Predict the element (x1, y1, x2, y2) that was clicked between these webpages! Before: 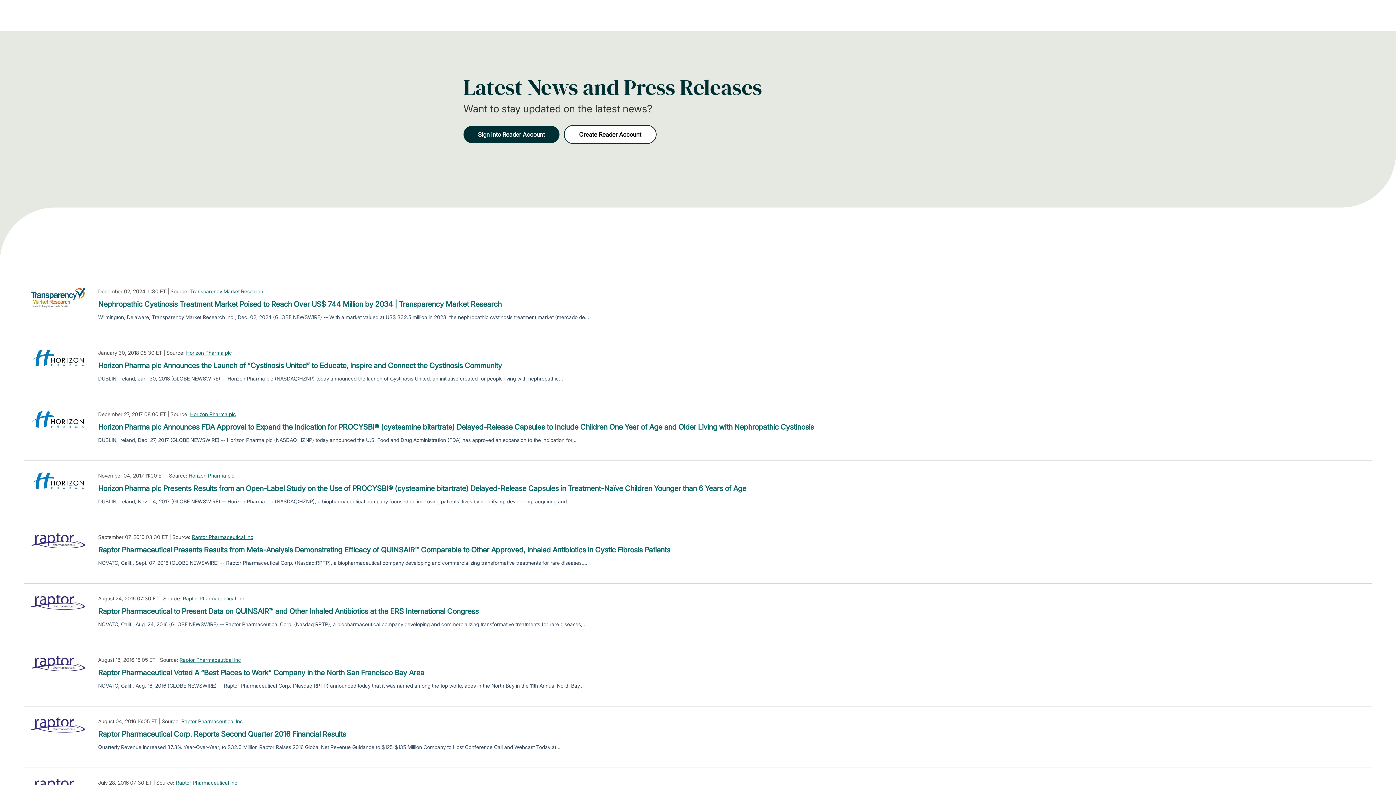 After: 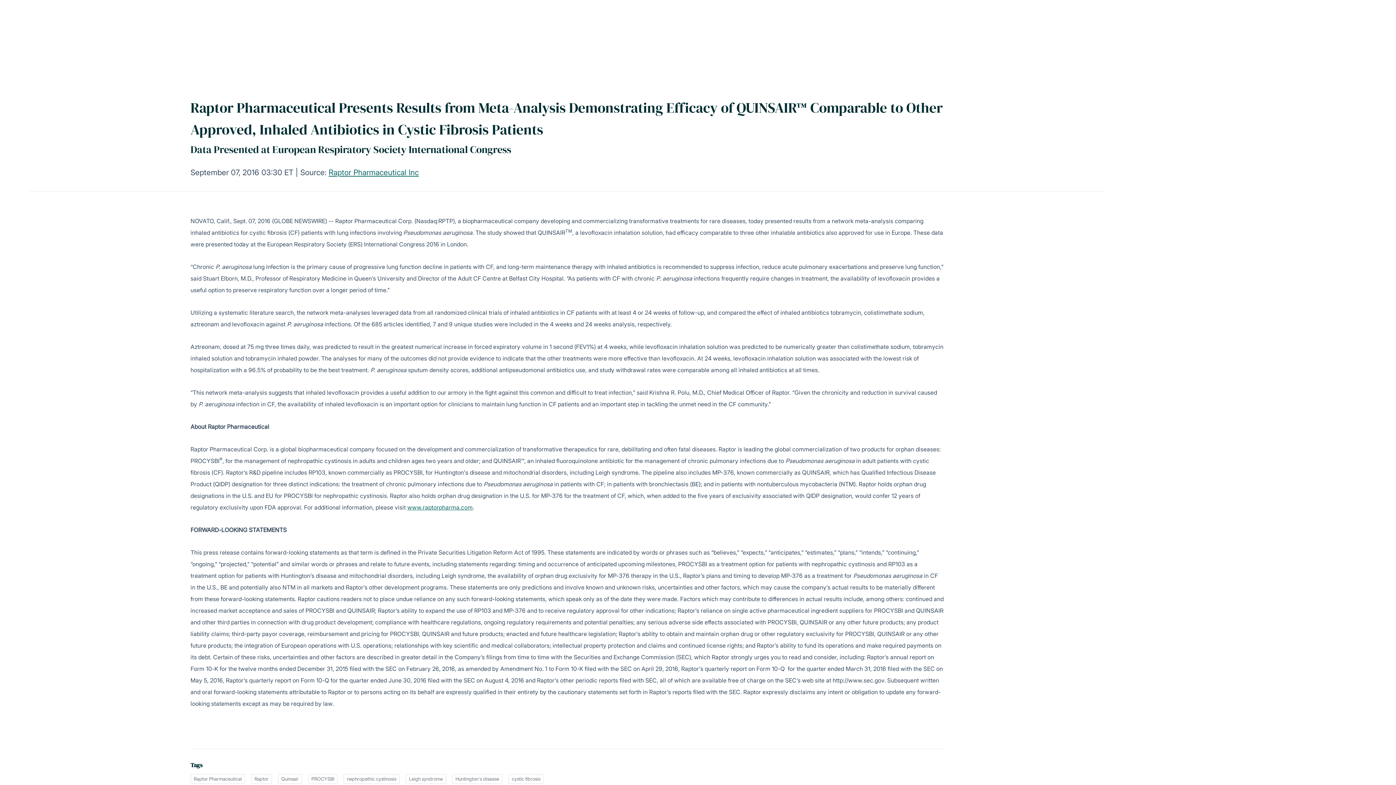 Action: label: Raptor Pharmaceutical Presents Results from Meta-Analysis Demonstrating Efficacy of QUINSAIR™ Comparable to Other Approved, Inhaled Antibiotics in Cystic Fibrosis Patients bbox: (98, 544, 670, 555)